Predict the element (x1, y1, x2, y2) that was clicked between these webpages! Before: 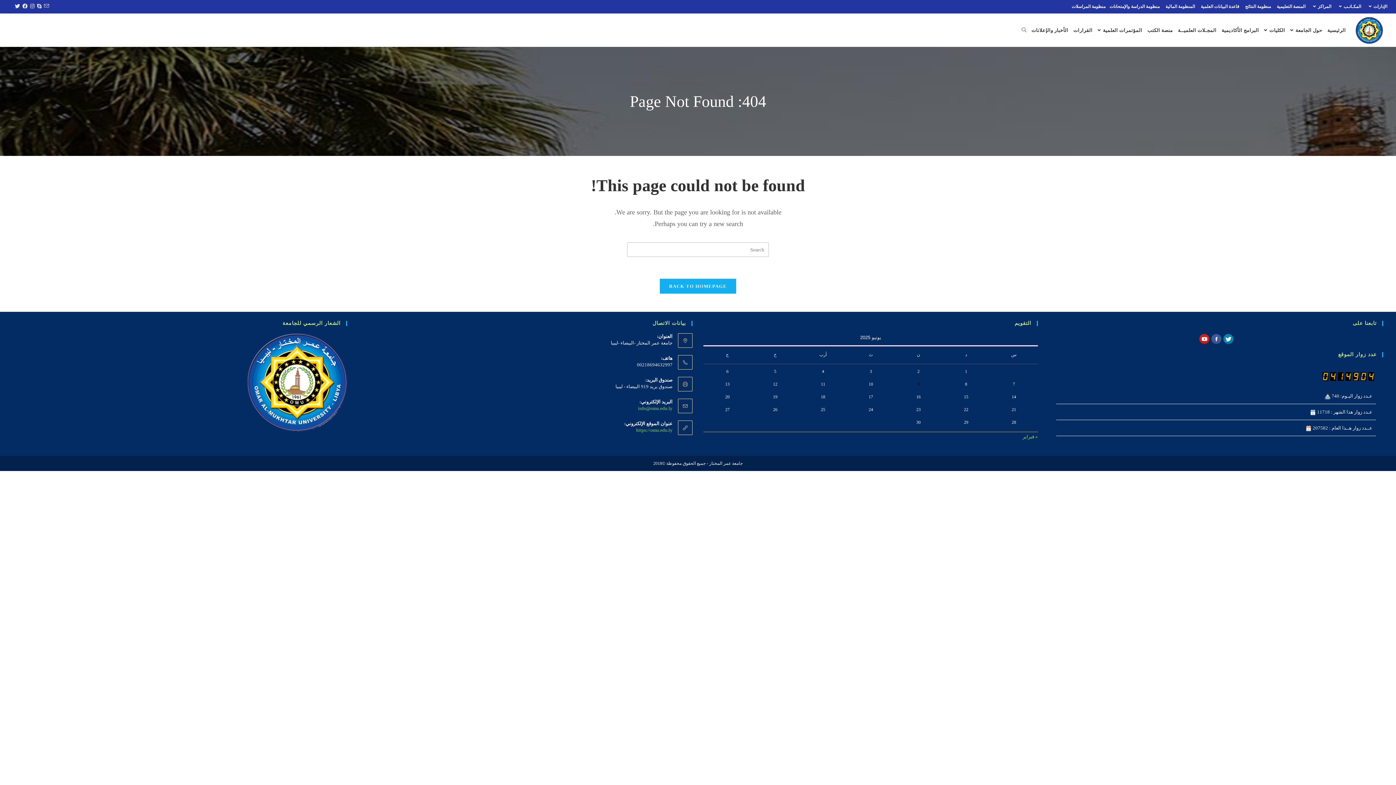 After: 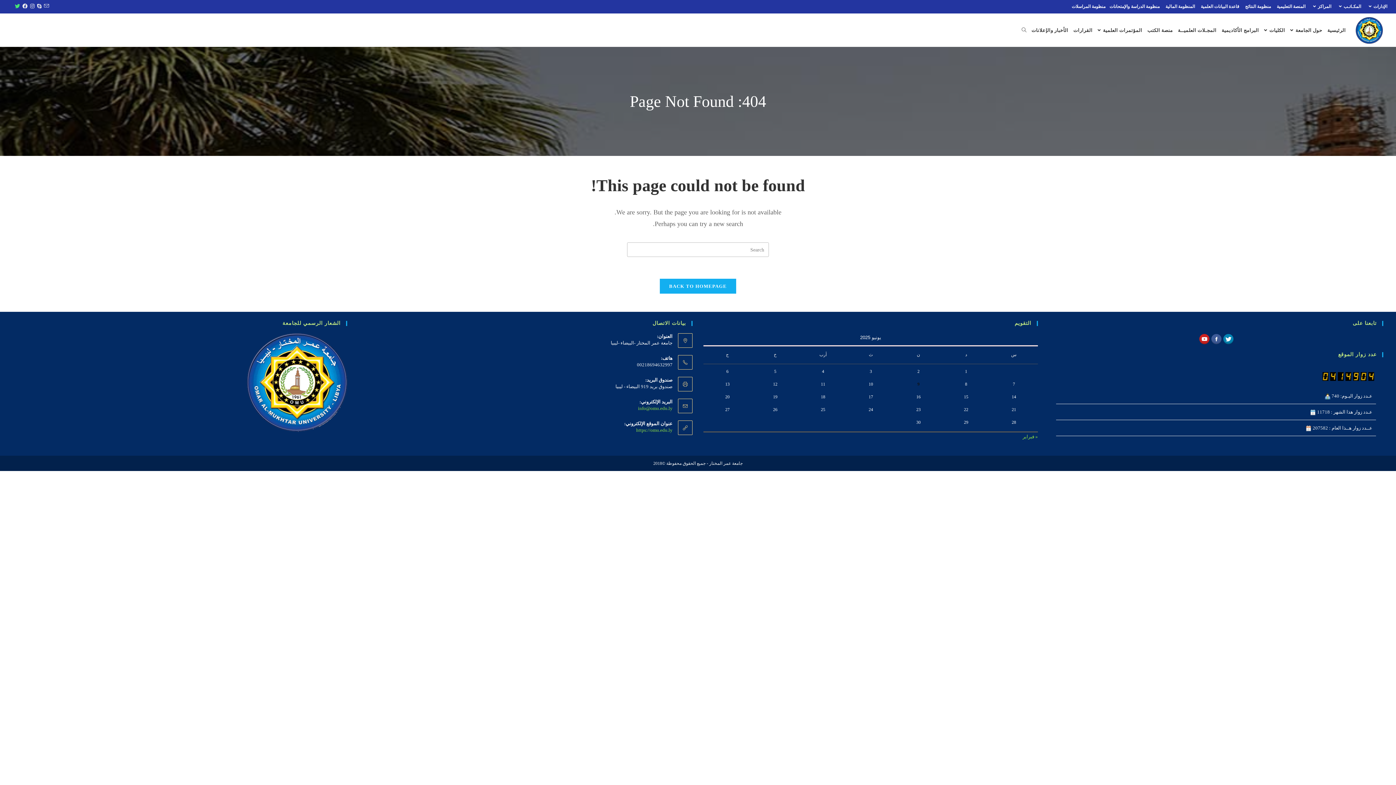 Action: label: Twitter (opens in a new tab) bbox: (12, 2, 20, 10)